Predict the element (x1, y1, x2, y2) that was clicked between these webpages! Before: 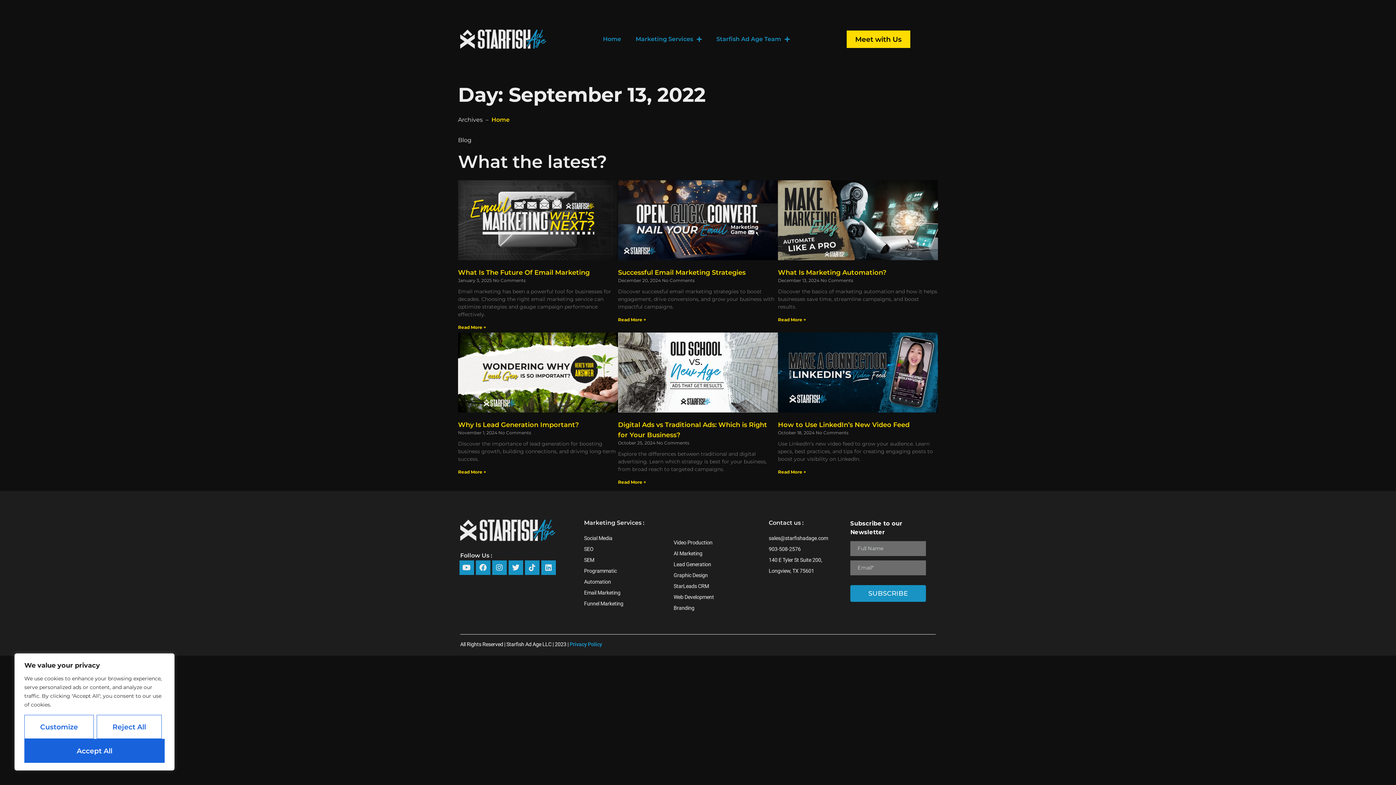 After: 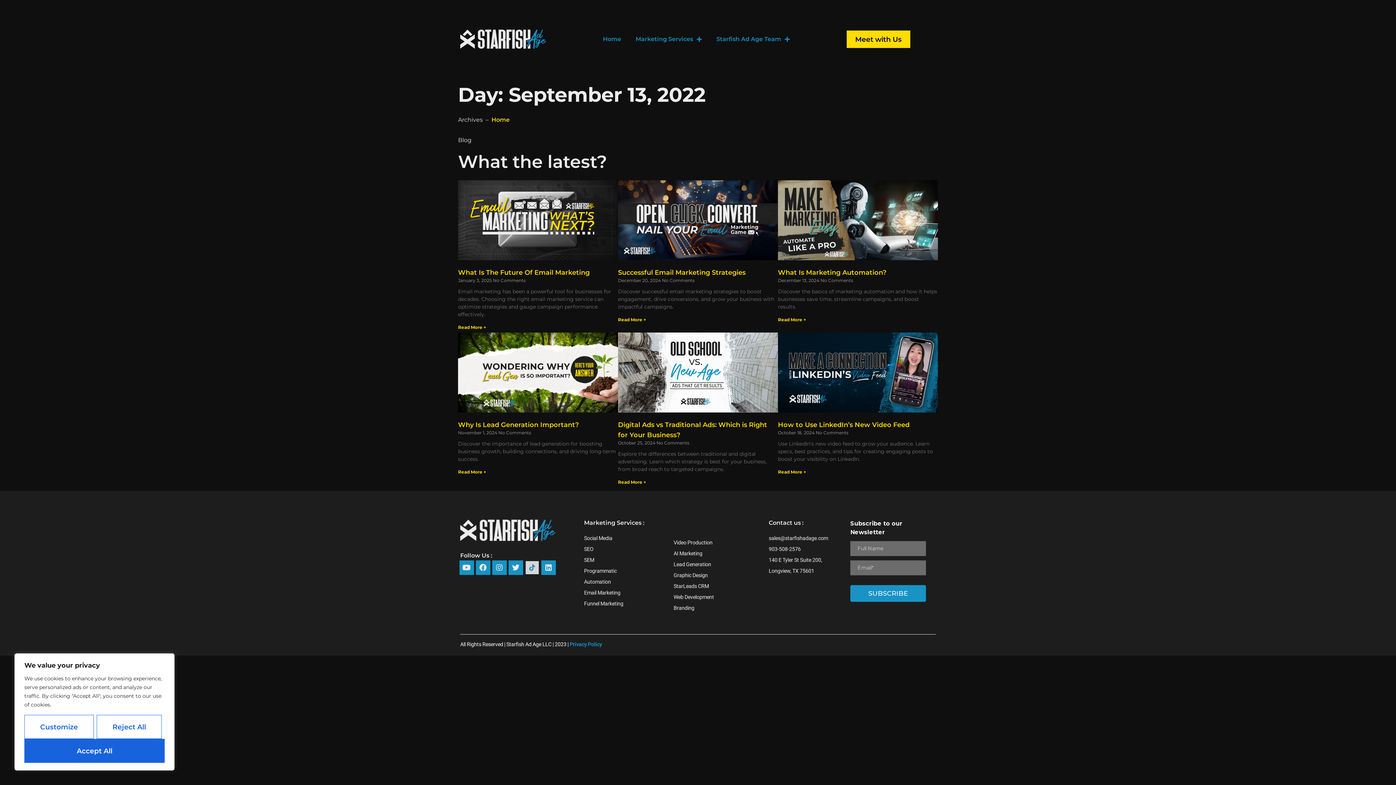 Action: label: Tiktok bbox: (525, 560, 539, 575)